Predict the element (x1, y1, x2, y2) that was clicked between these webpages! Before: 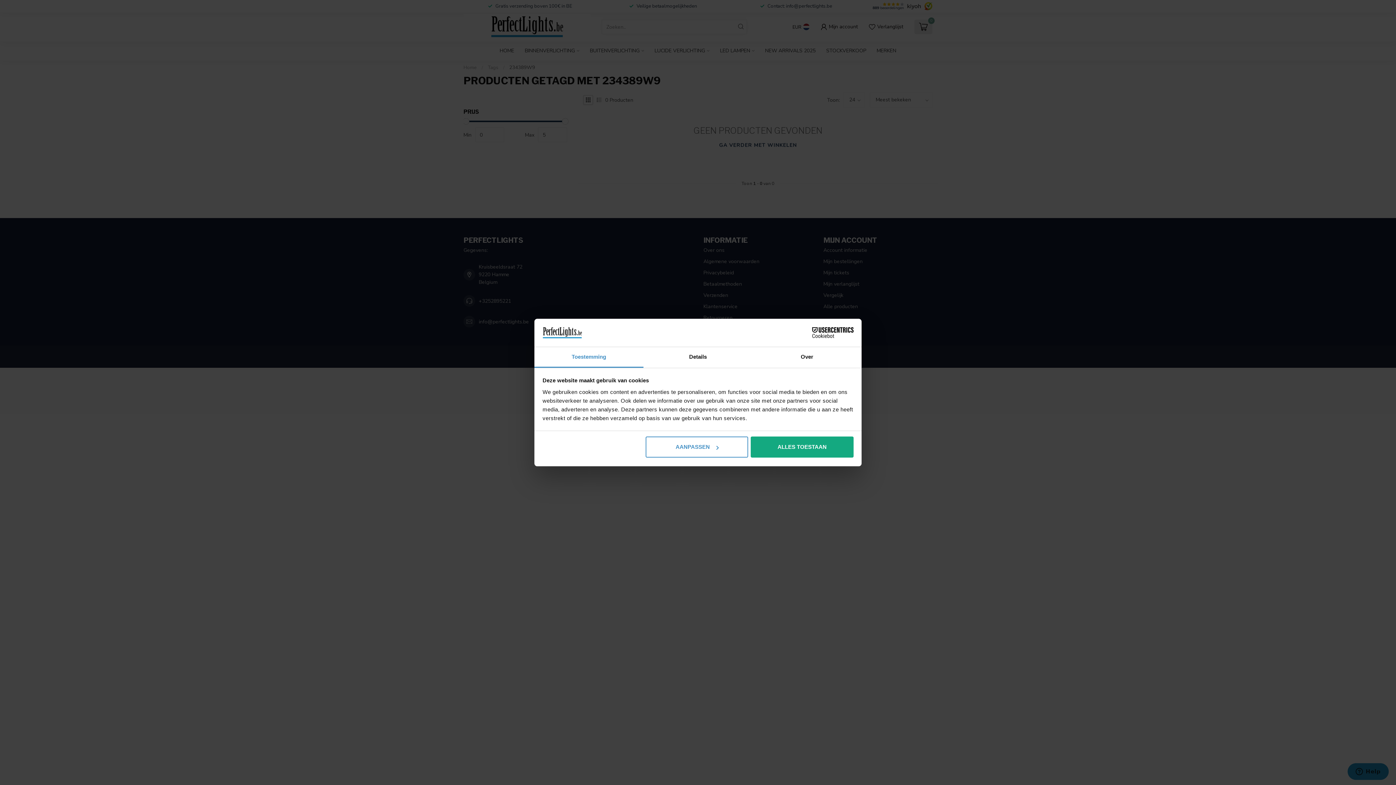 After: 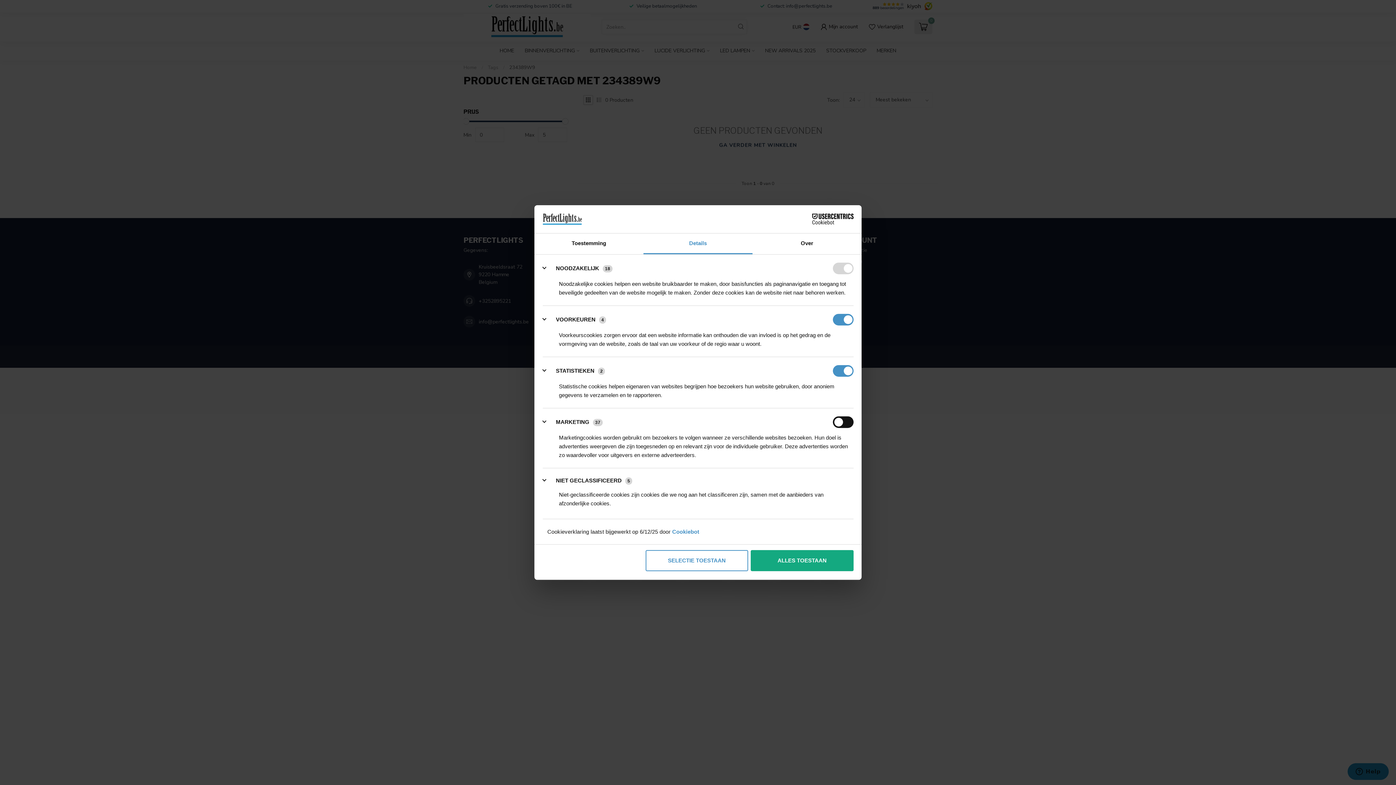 Action: bbox: (645, 436, 748, 457) label: AANPASSEN